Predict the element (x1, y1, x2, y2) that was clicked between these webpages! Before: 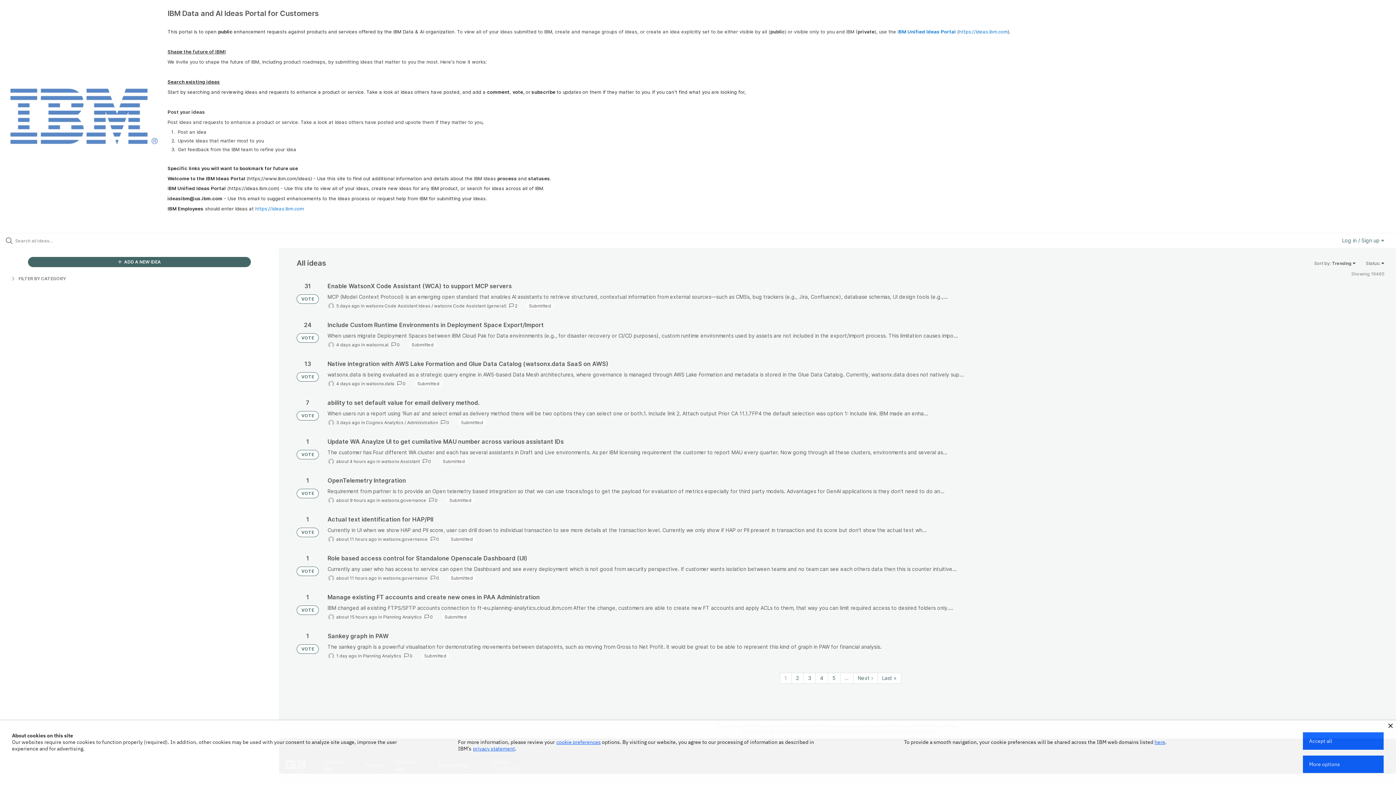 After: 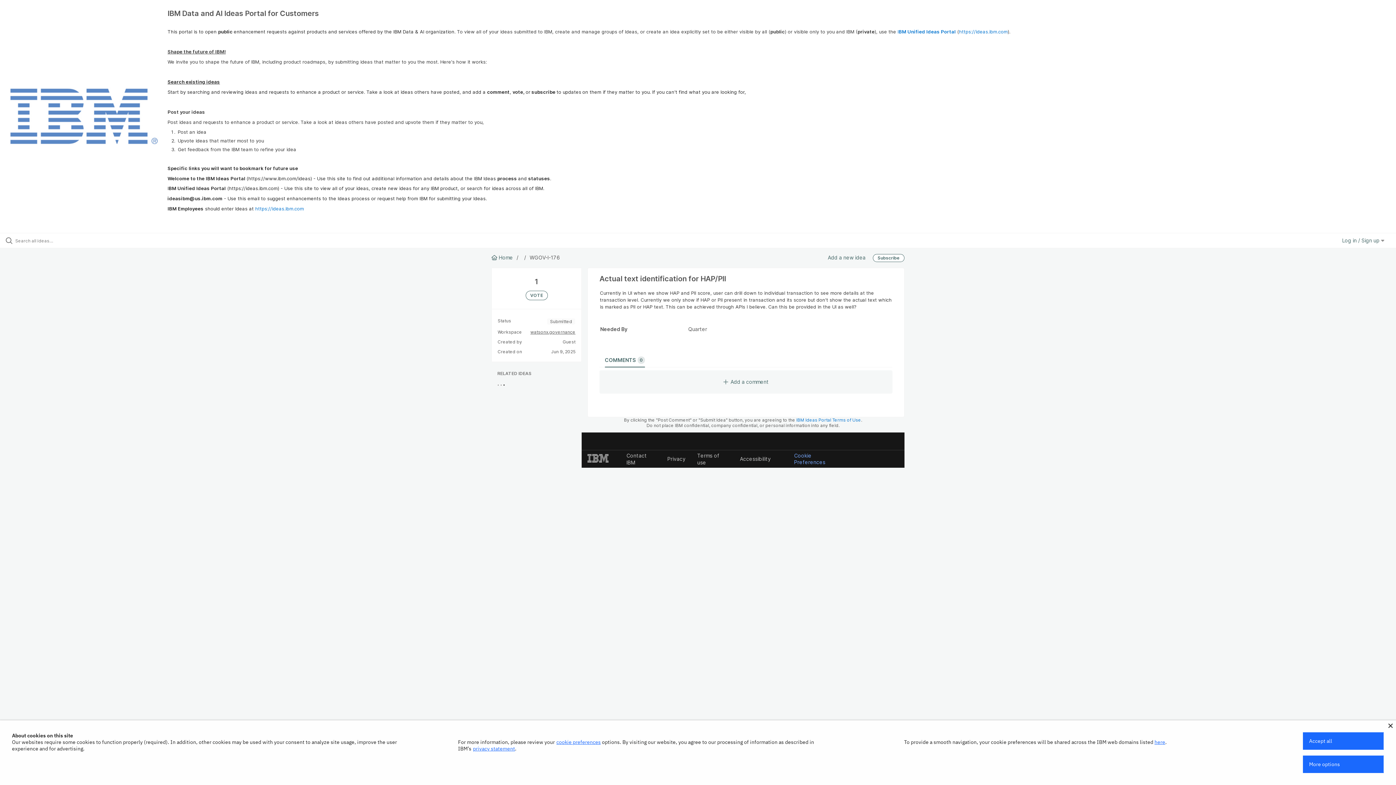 Action: bbox: (327, 515, 1384, 543)